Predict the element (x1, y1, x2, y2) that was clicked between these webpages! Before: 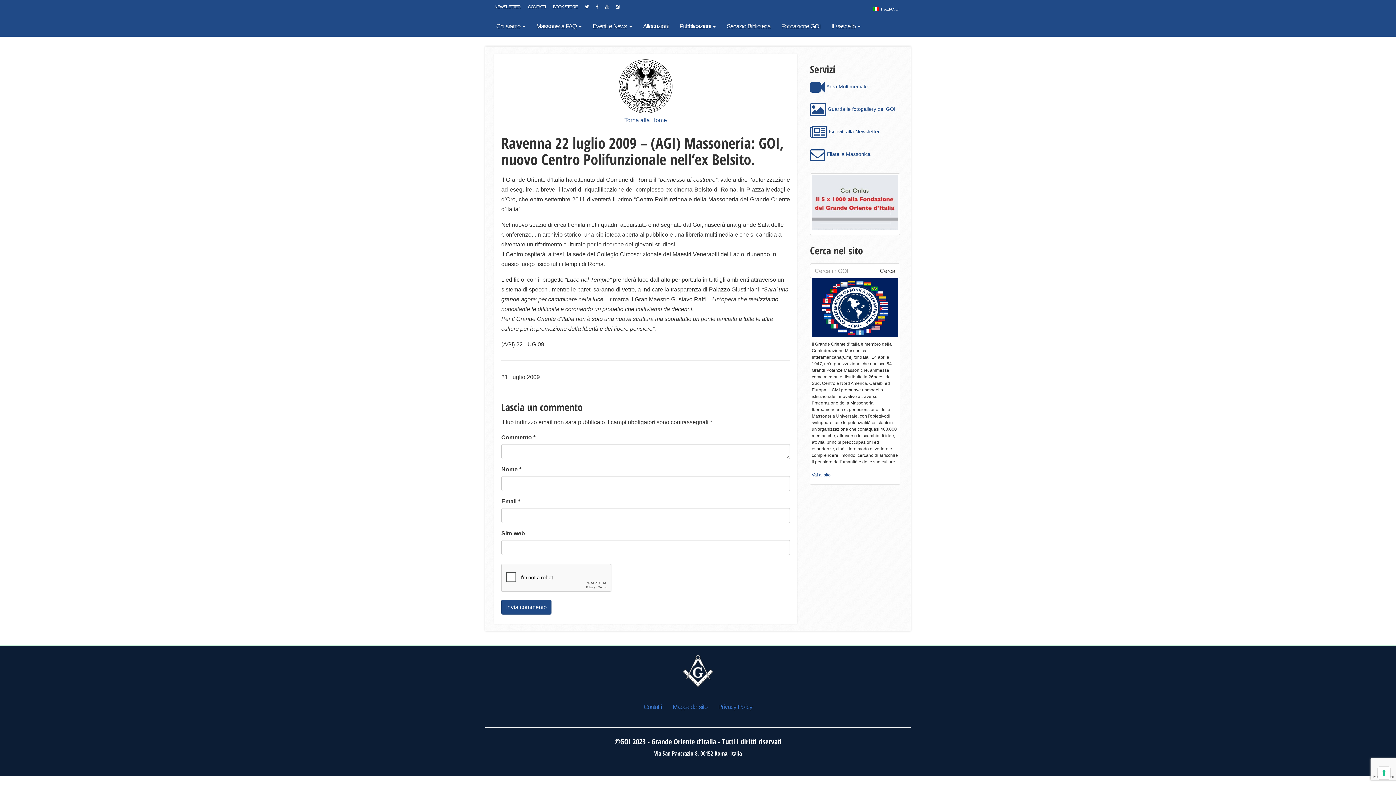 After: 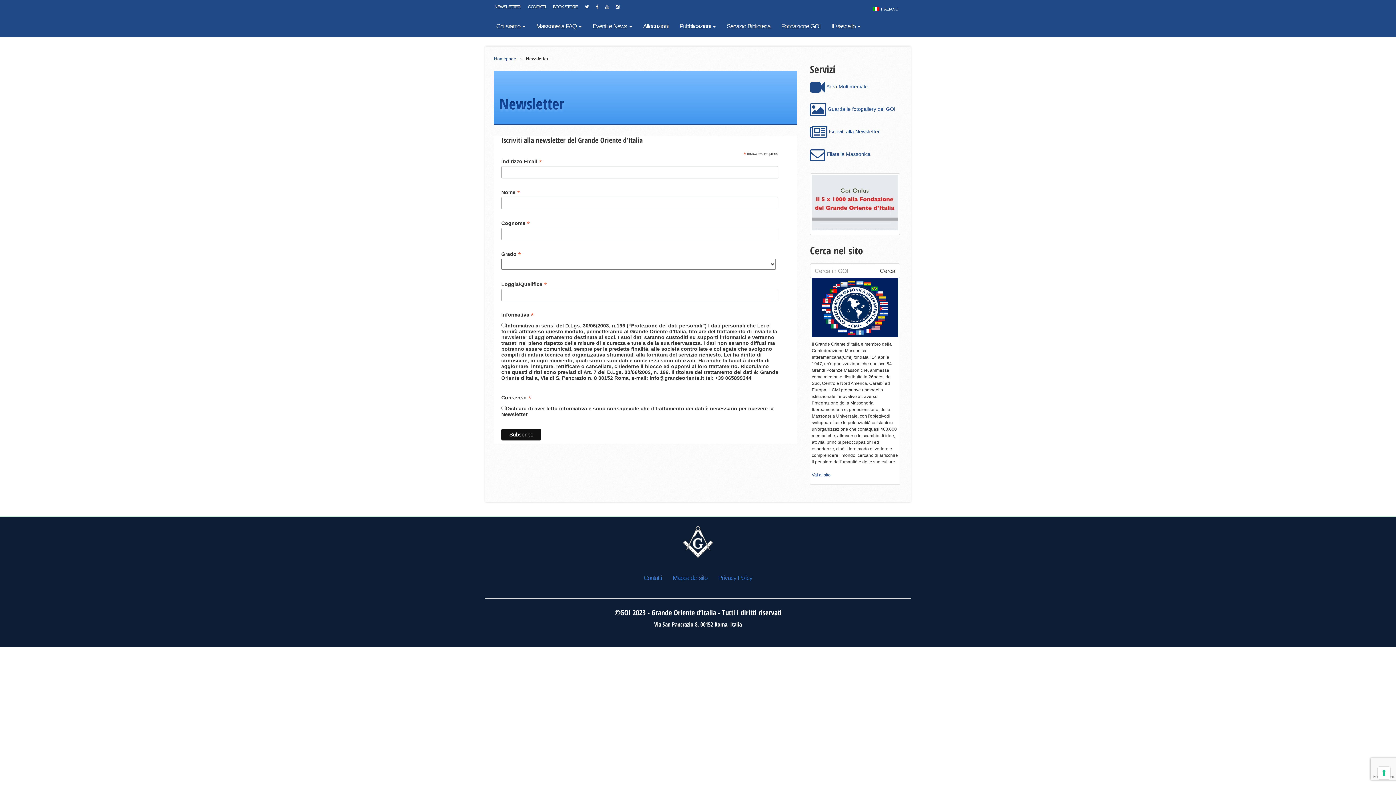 Action: bbox: (490, 0, 524, 18) label: NEWSLETTER